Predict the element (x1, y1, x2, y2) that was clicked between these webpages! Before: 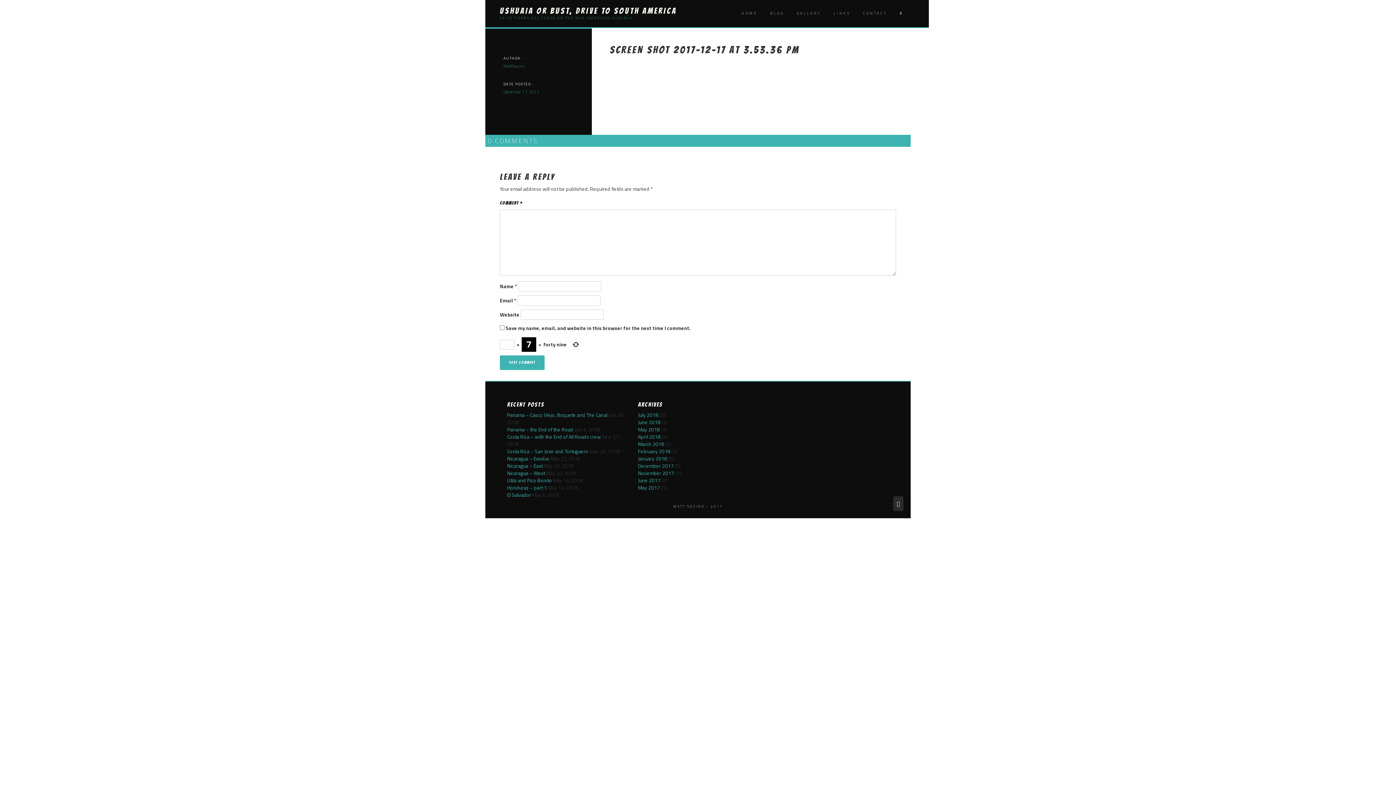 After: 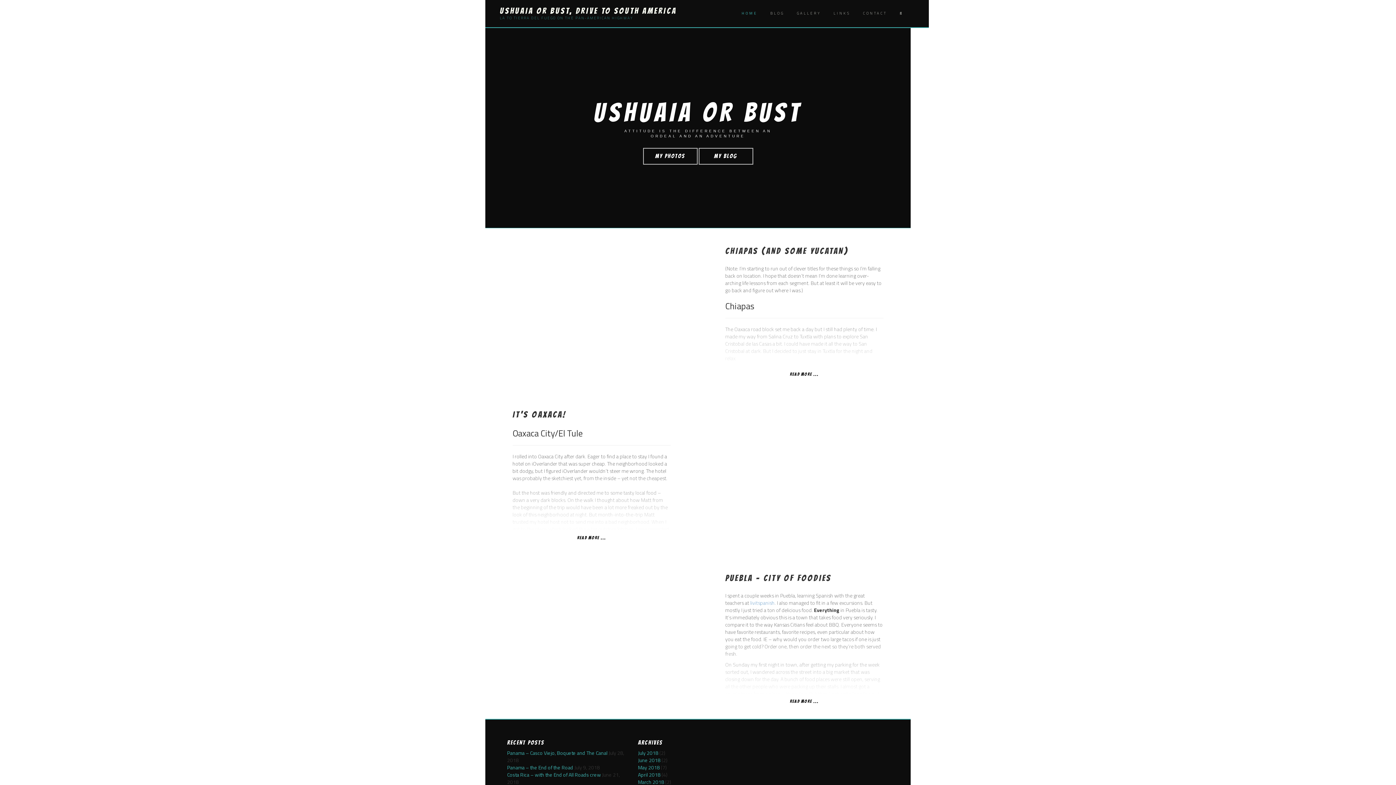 Action: bbox: (503, 62, 524, 69) label: MattSavino